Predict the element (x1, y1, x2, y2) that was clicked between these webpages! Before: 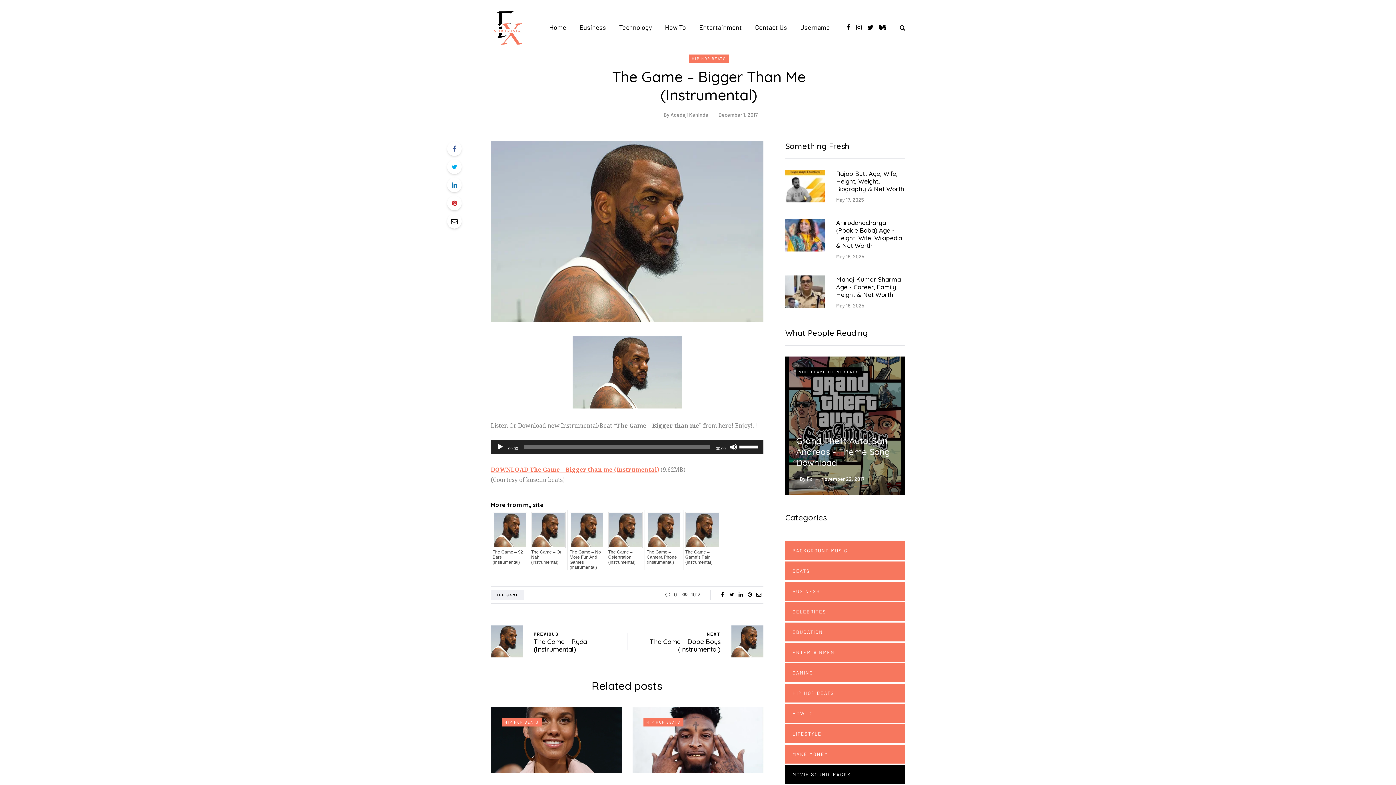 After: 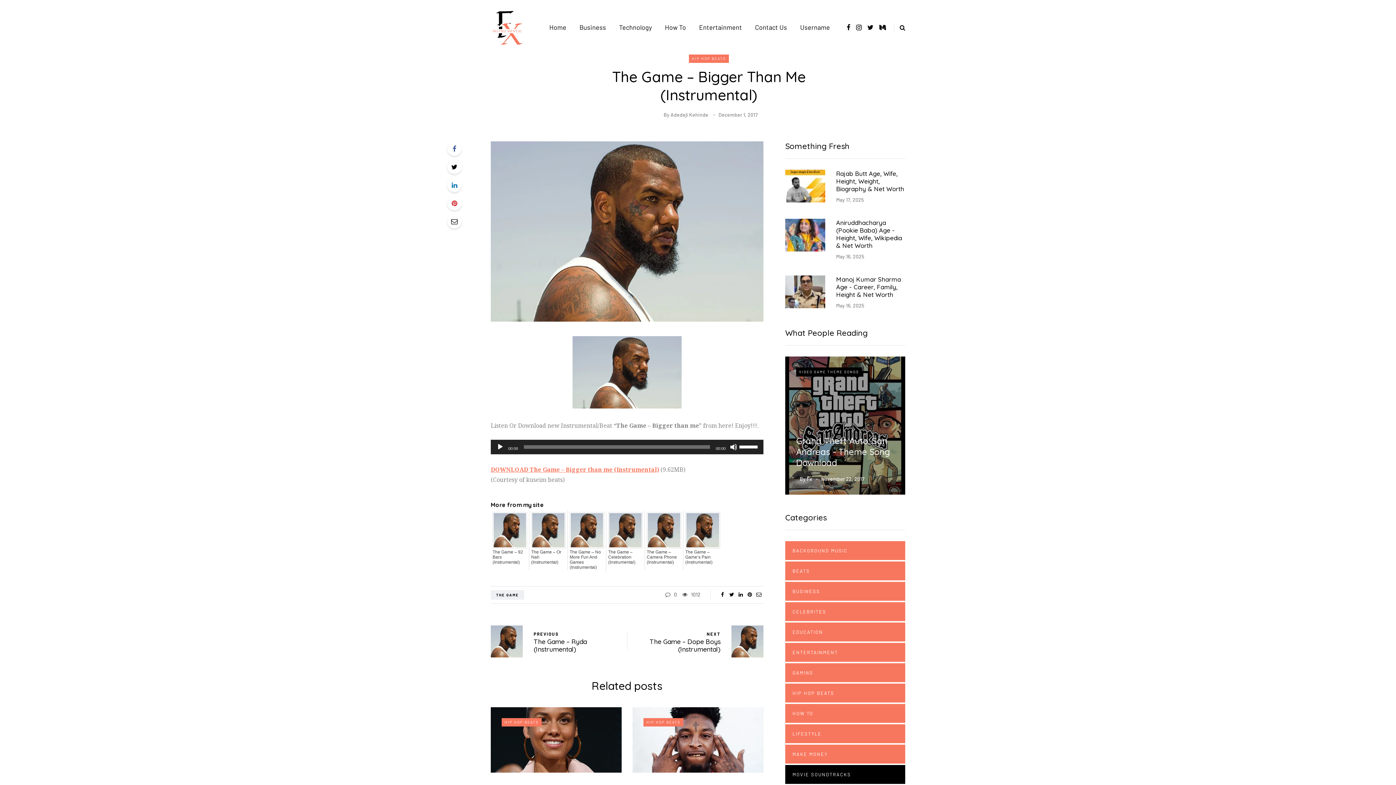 Action: bbox: (447, 159, 461, 174)